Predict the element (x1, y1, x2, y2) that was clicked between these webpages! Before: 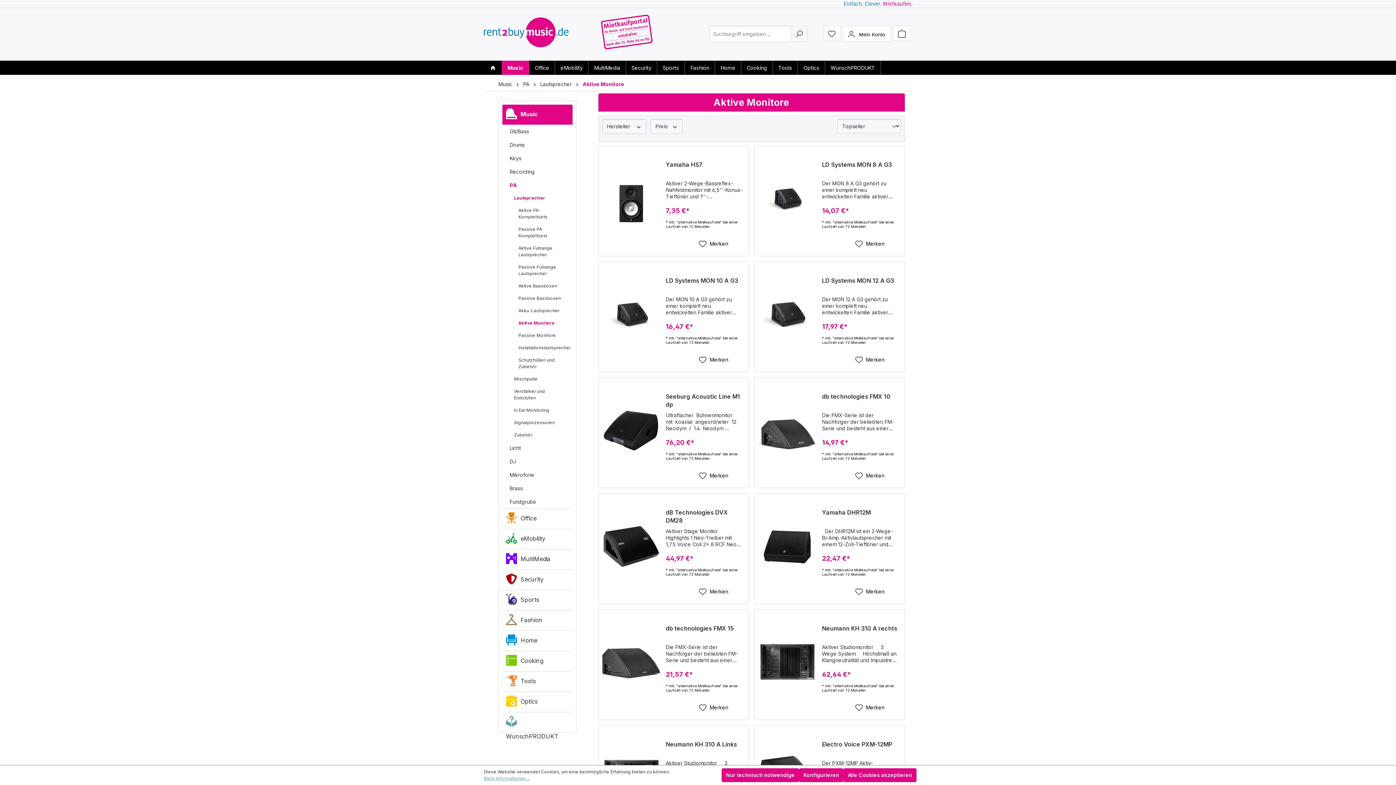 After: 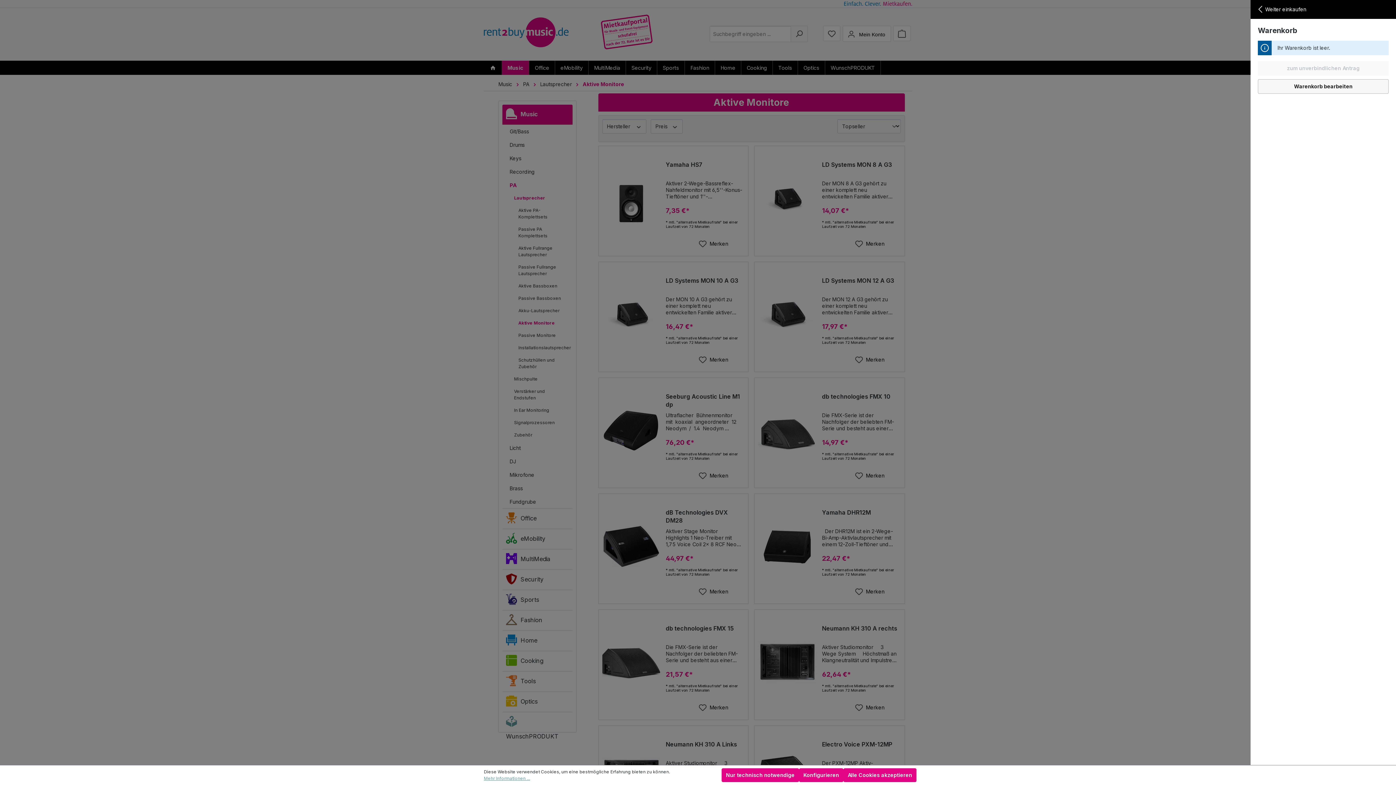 Action: bbox: (893, 25, 910, 41) label: Warenkorb